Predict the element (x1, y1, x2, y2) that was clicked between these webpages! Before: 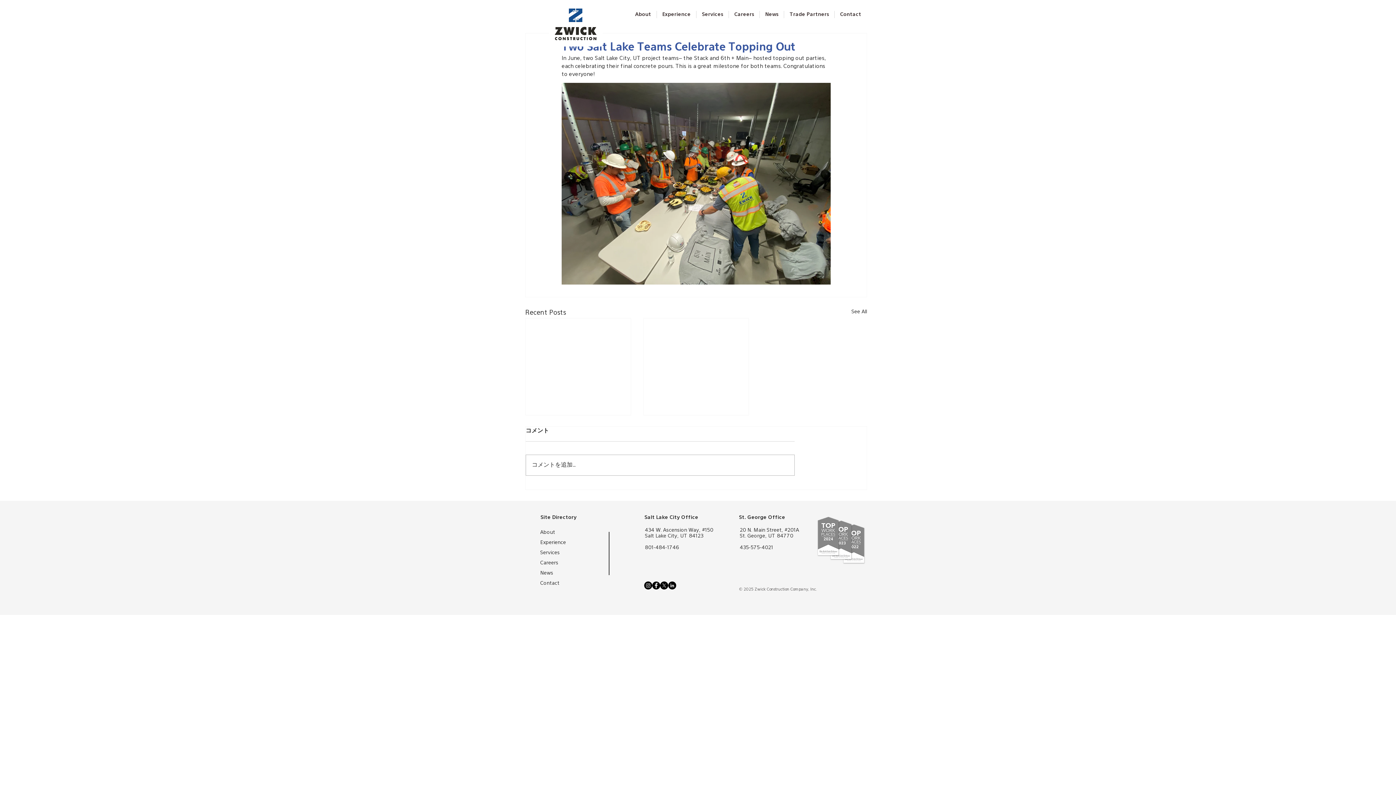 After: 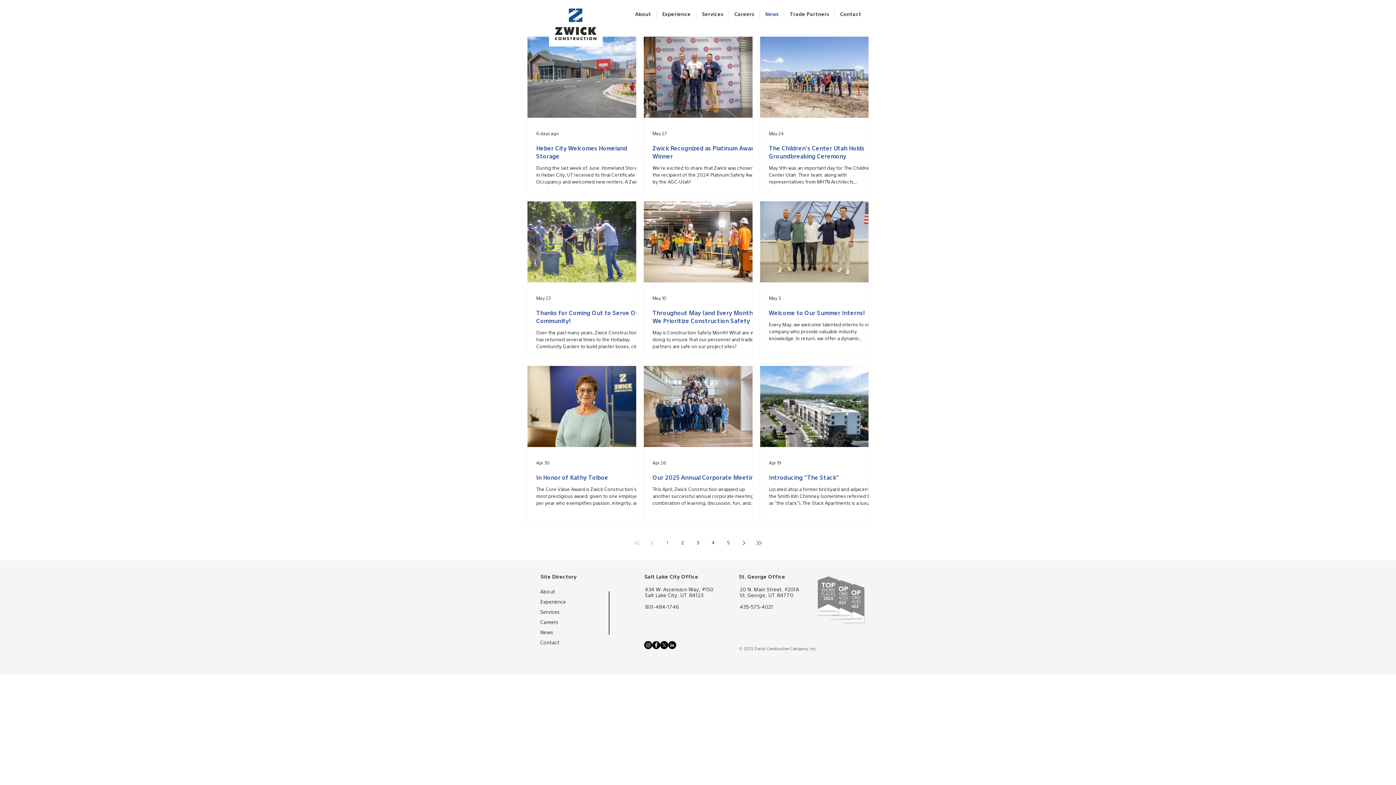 Action: label: News bbox: (760, 10, 784, 18)